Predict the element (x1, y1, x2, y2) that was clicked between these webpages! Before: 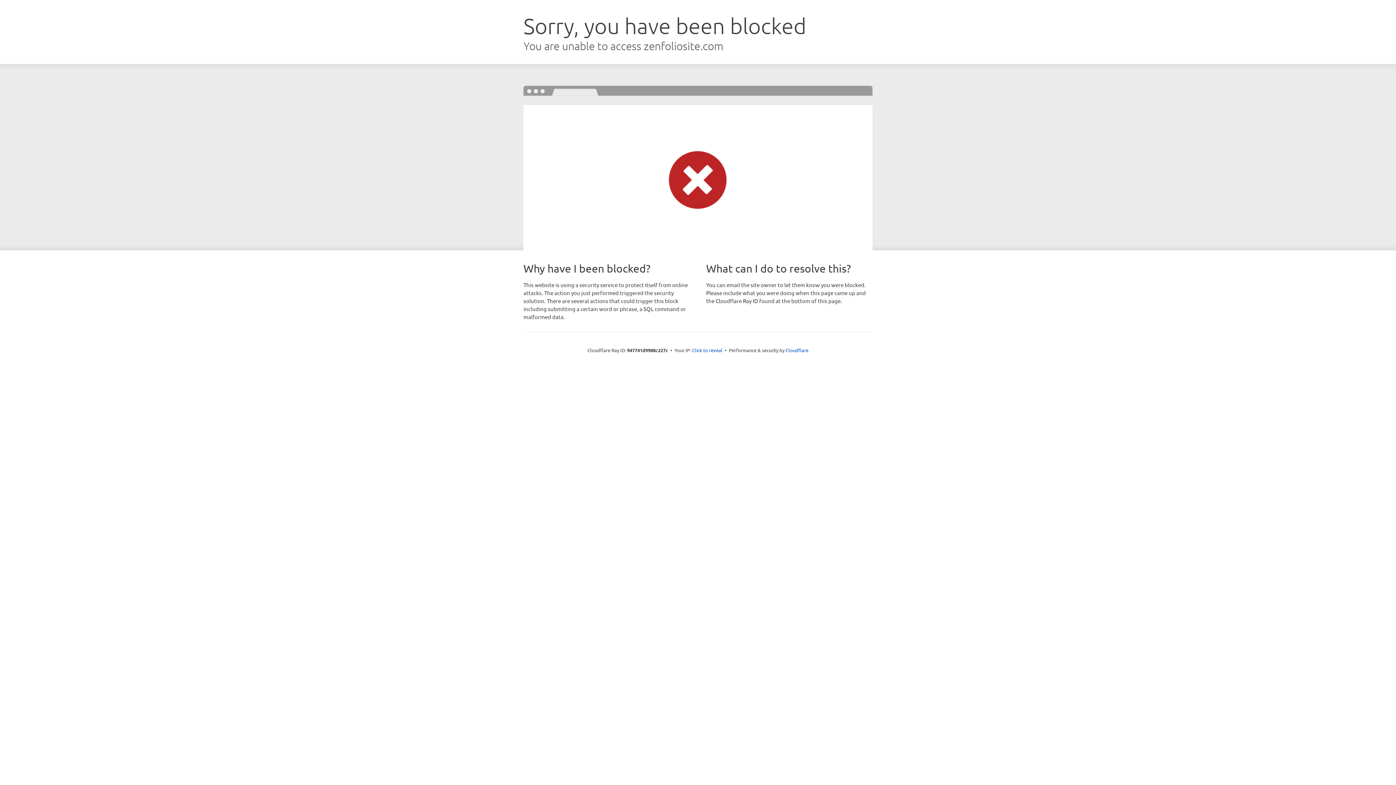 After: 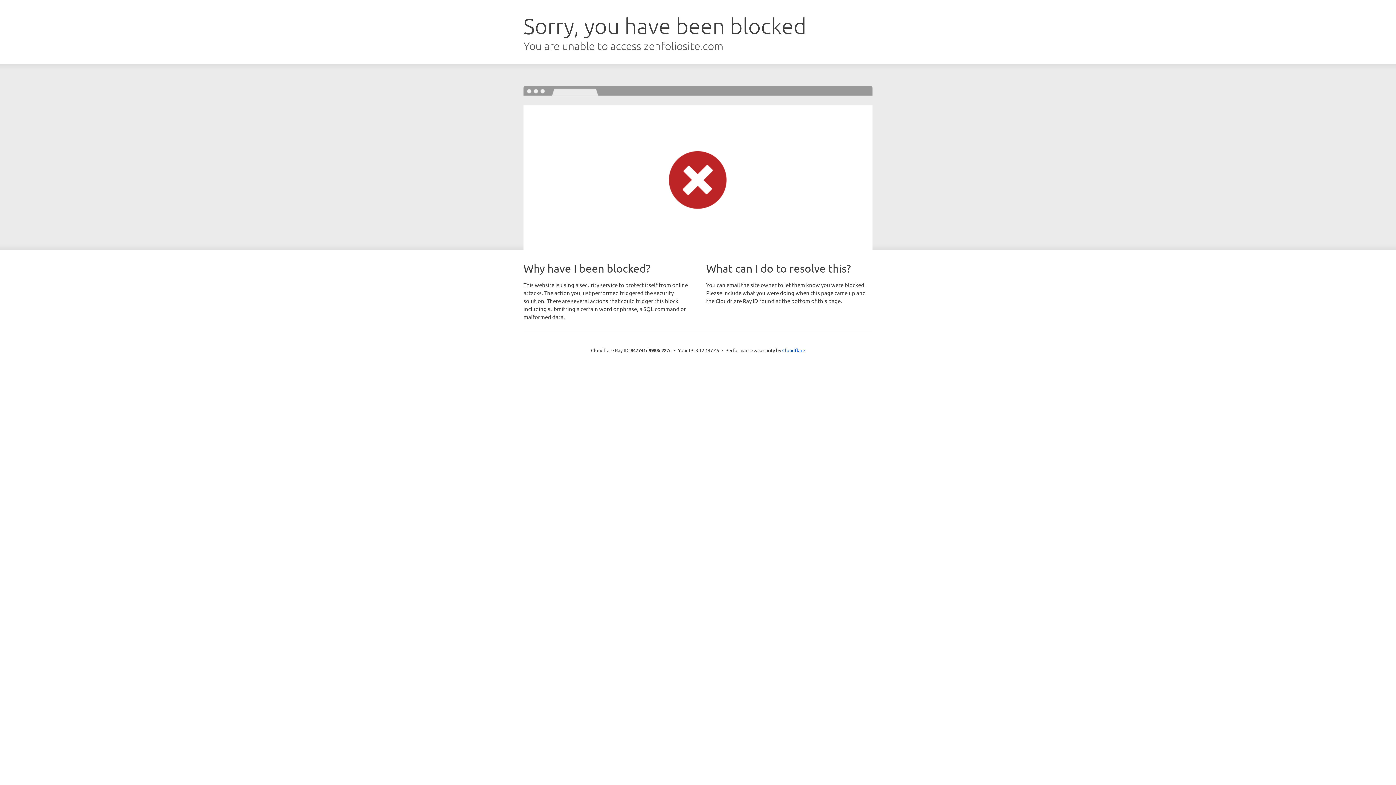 Action: bbox: (692, 346, 722, 353) label: Click to reveal